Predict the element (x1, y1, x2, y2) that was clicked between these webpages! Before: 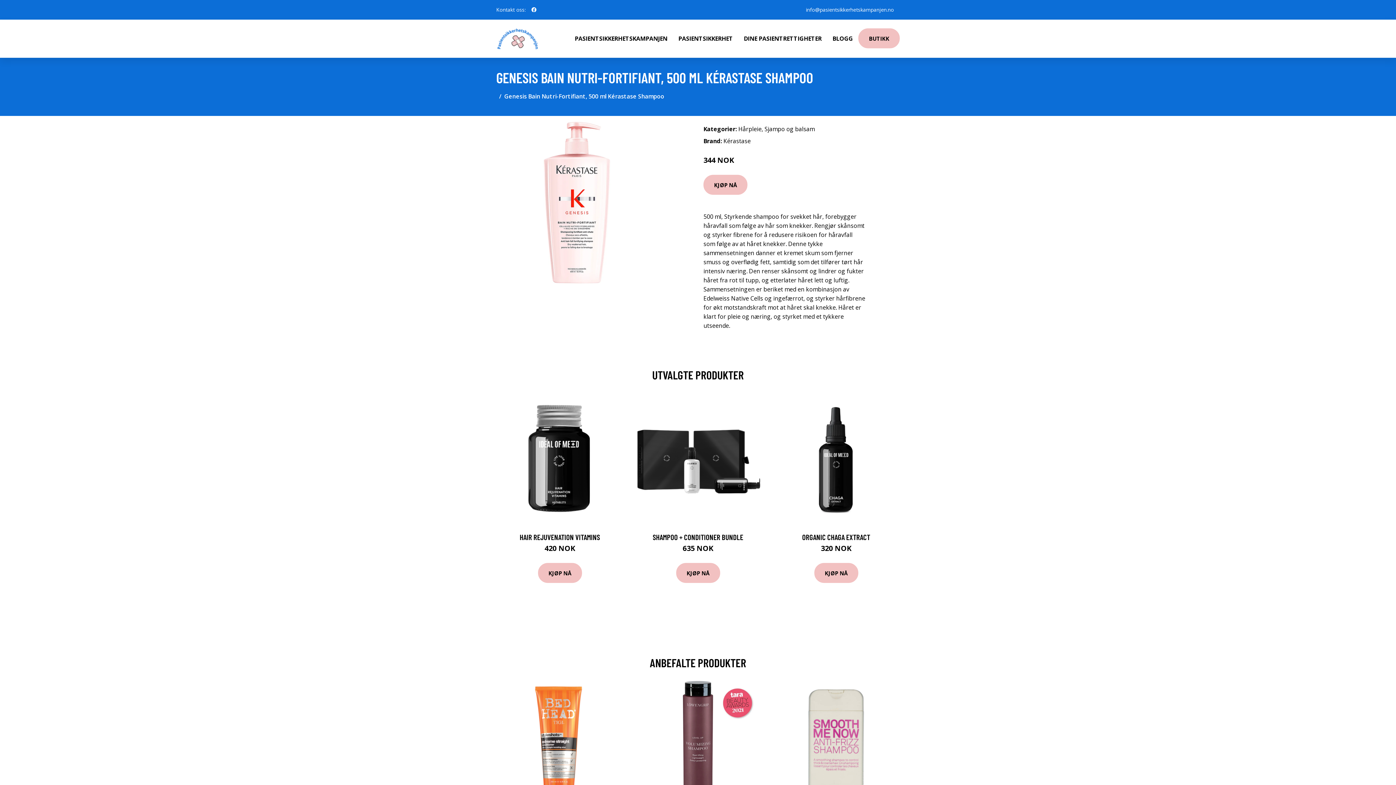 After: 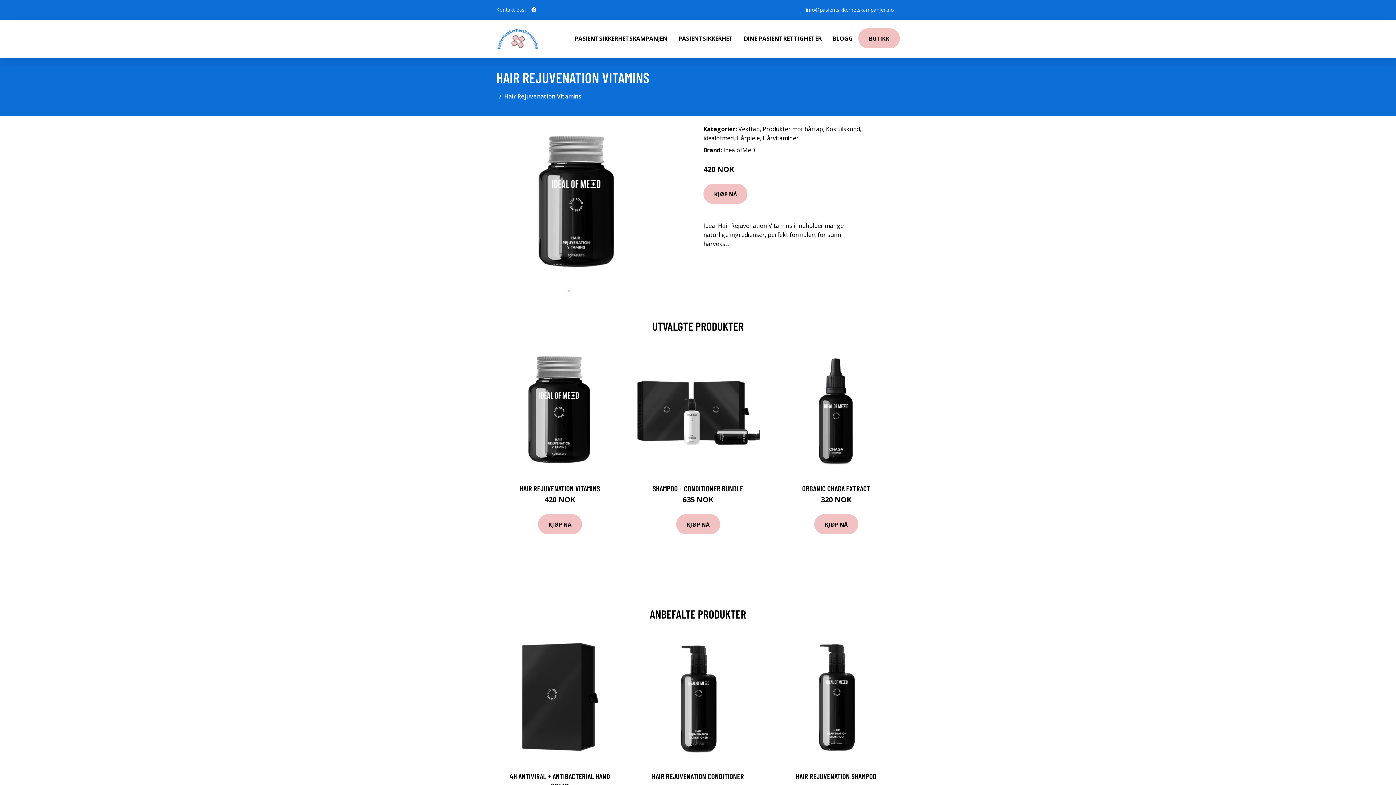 Action: label: HAIR REJUVENATION VITAMINS bbox: (519, 532, 600, 541)